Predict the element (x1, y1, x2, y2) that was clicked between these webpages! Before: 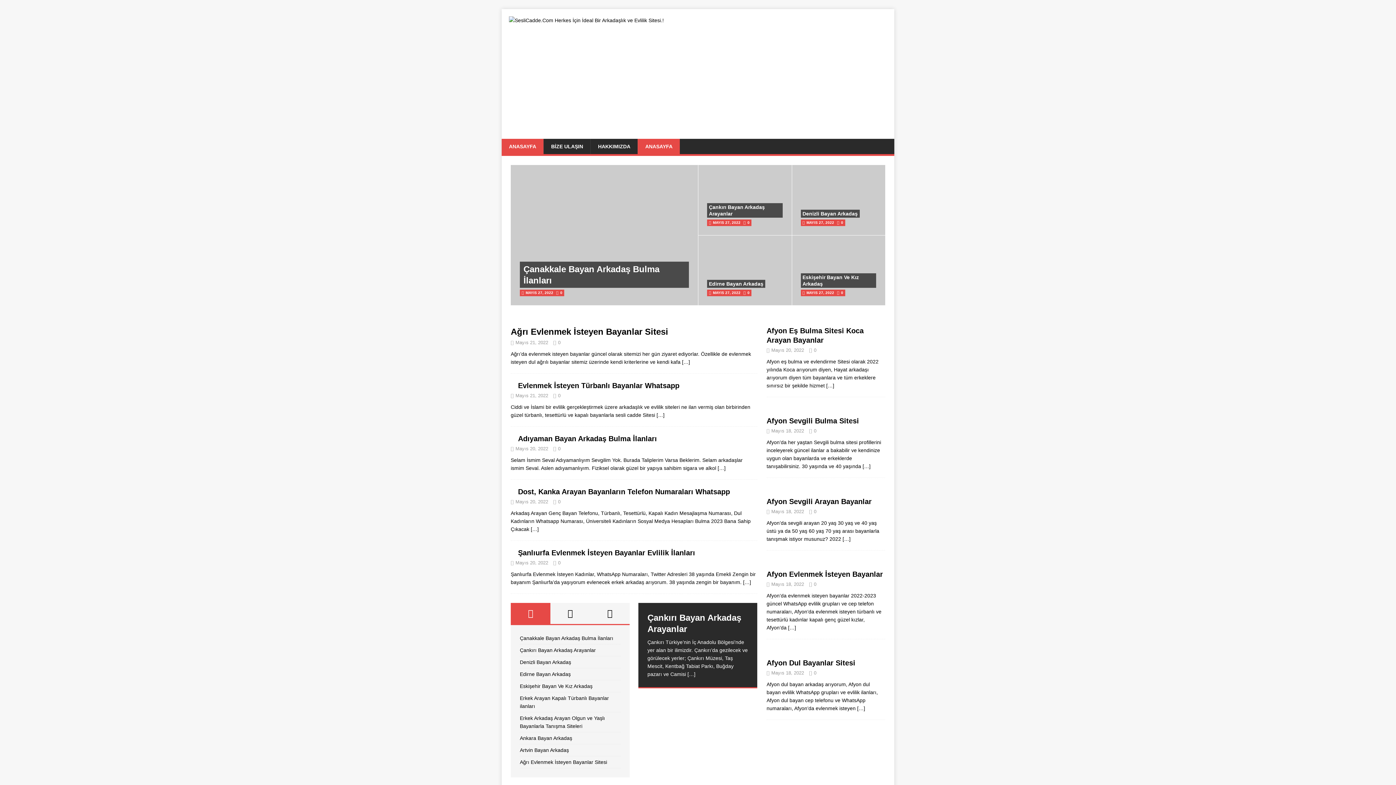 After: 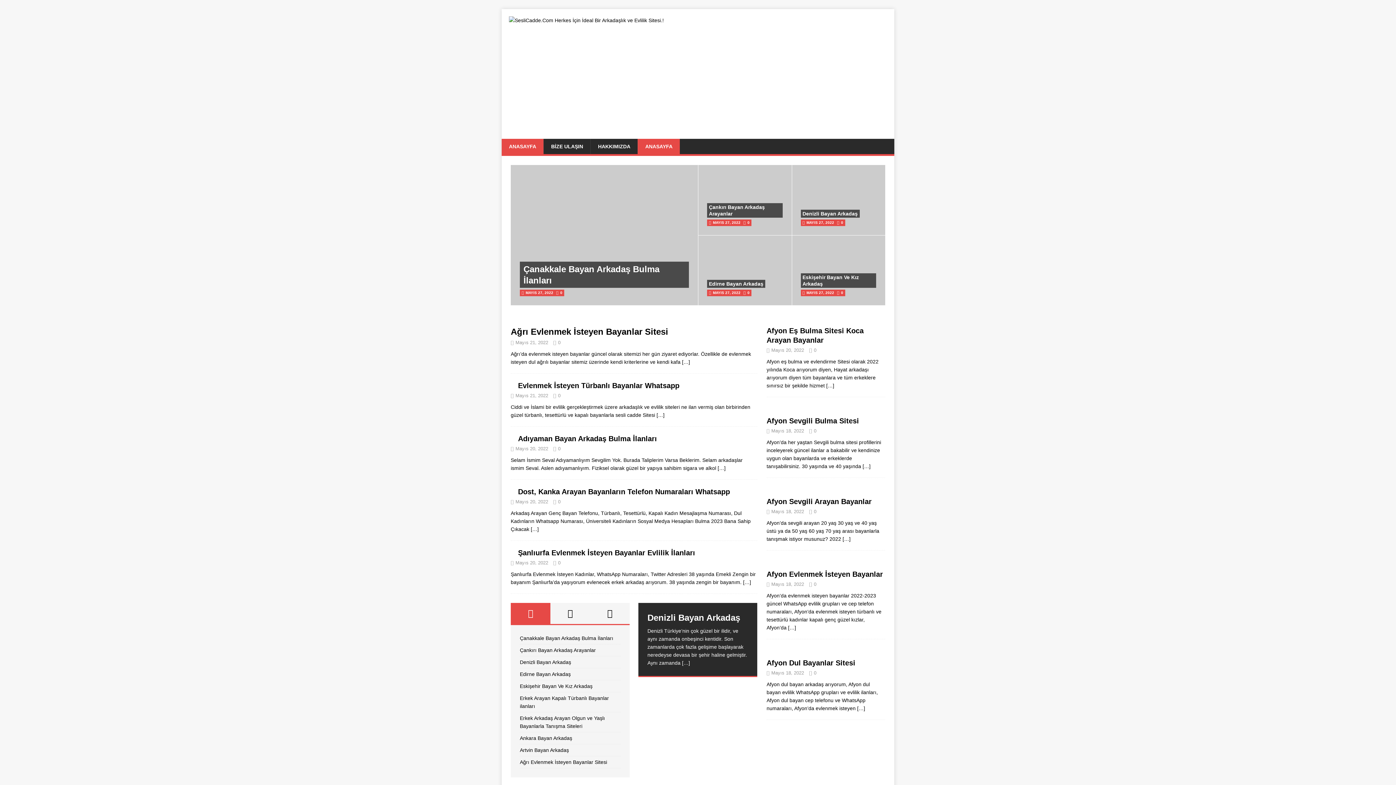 Action: bbox: (842, 536, 850, 542) label: […]